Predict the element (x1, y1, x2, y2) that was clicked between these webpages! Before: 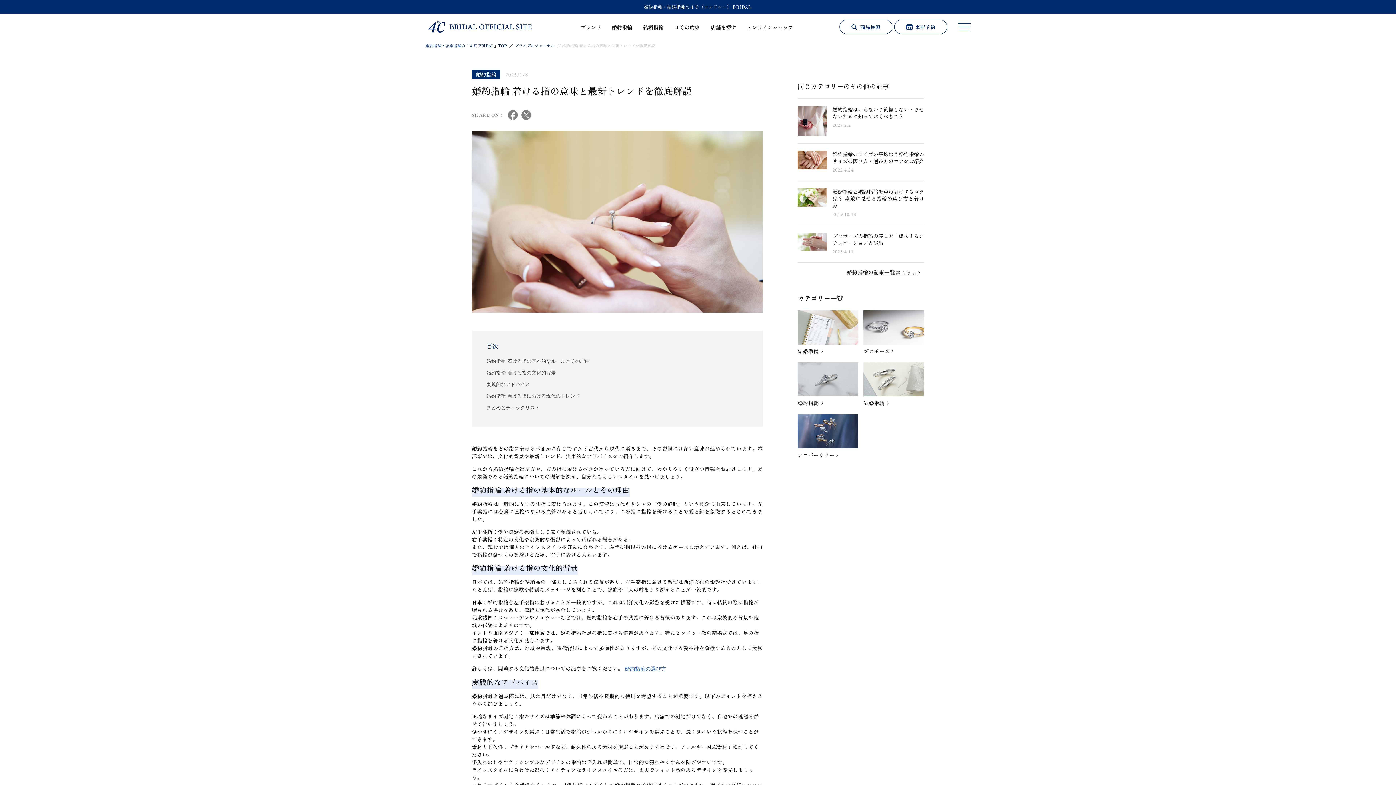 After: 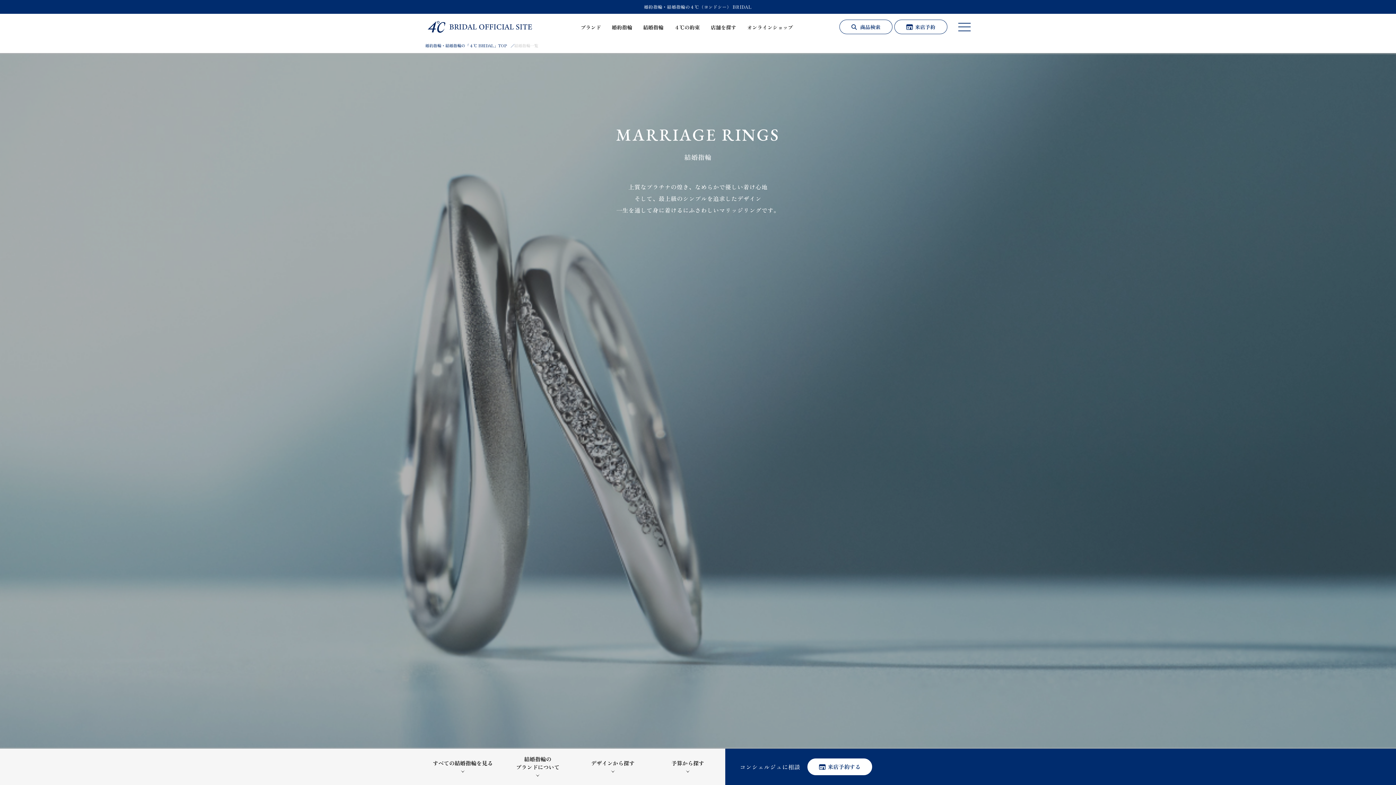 Action: label: 結婚指輪 bbox: (643, 23, 663, 30)